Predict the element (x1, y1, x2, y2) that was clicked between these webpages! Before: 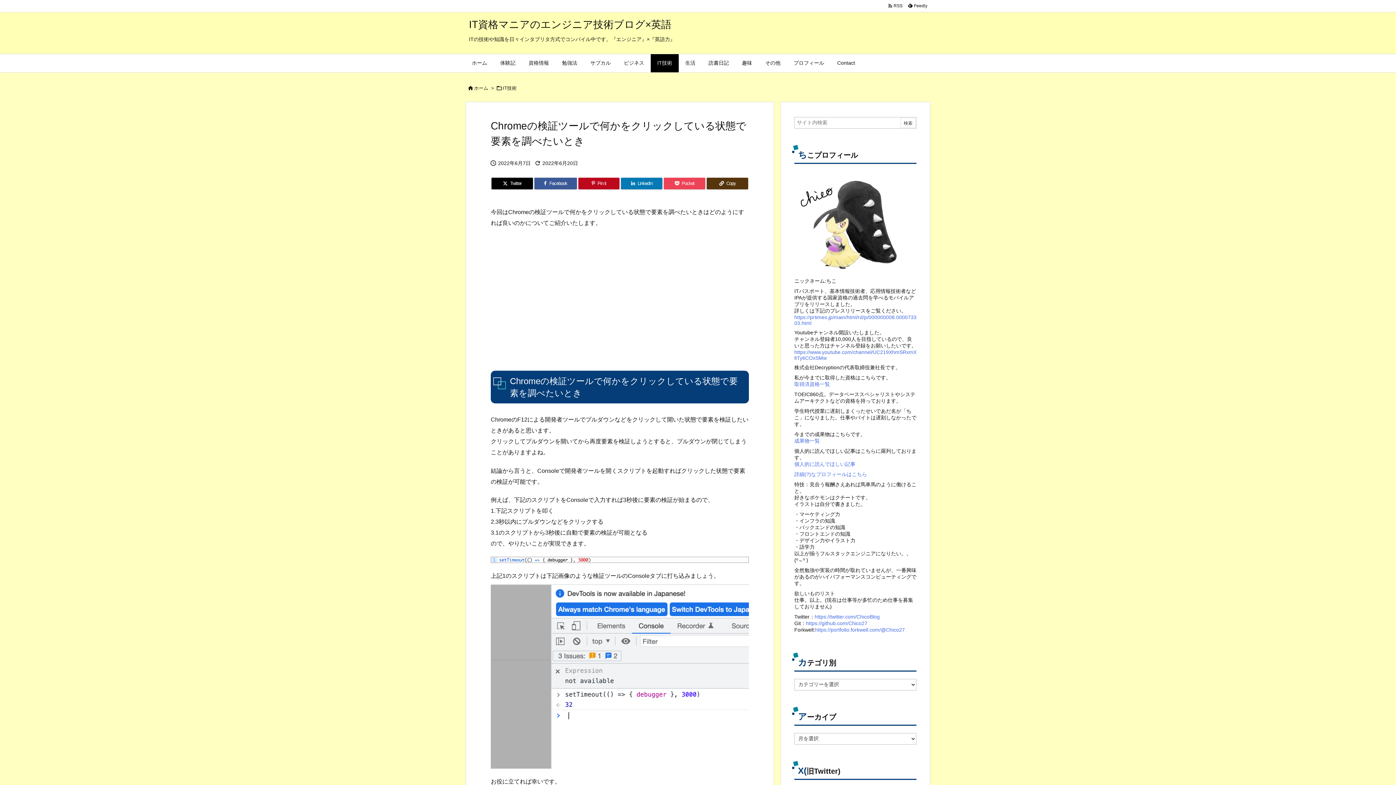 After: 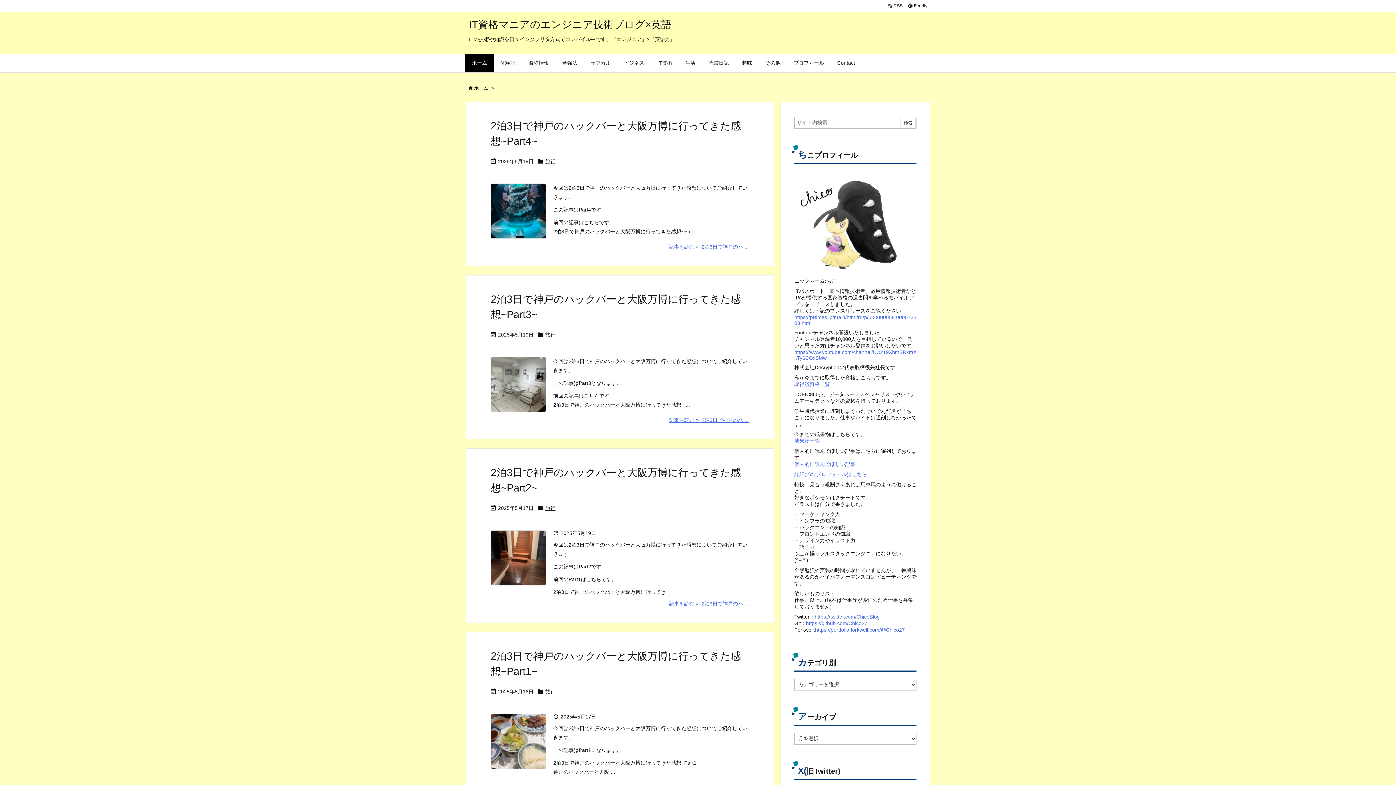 Action: bbox: (465, 54, 493, 72) label: ホーム